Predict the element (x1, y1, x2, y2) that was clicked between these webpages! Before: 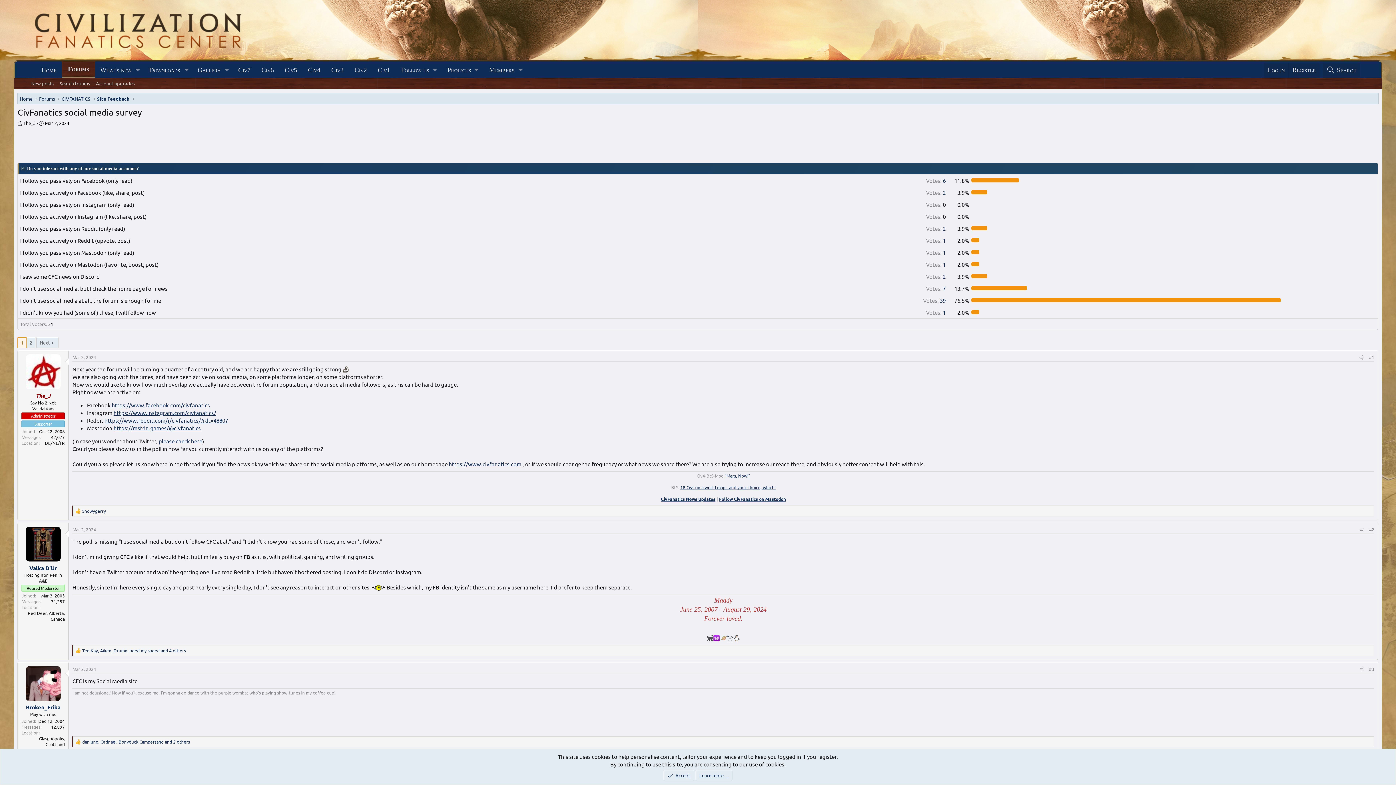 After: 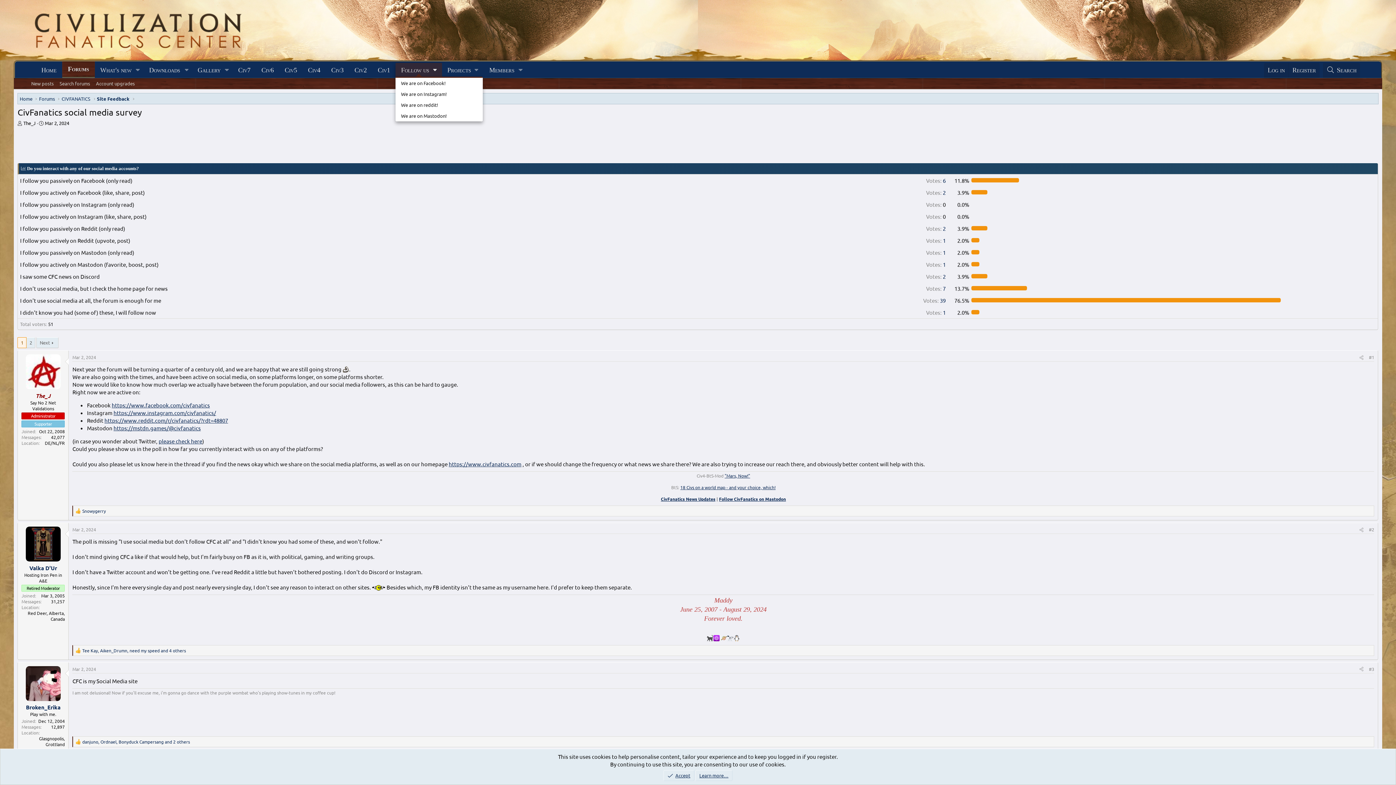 Action: bbox: (395, 62, 442, 77) label: Follow us